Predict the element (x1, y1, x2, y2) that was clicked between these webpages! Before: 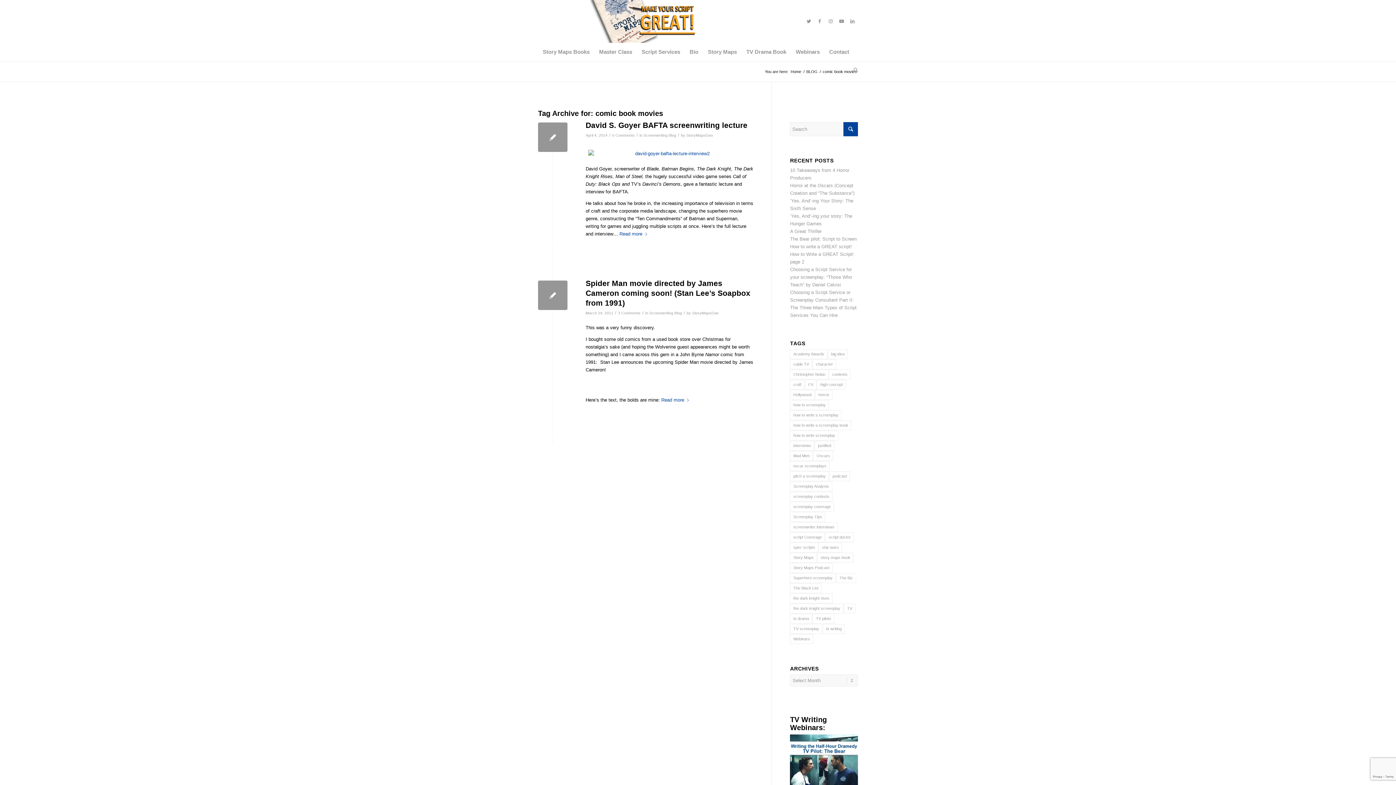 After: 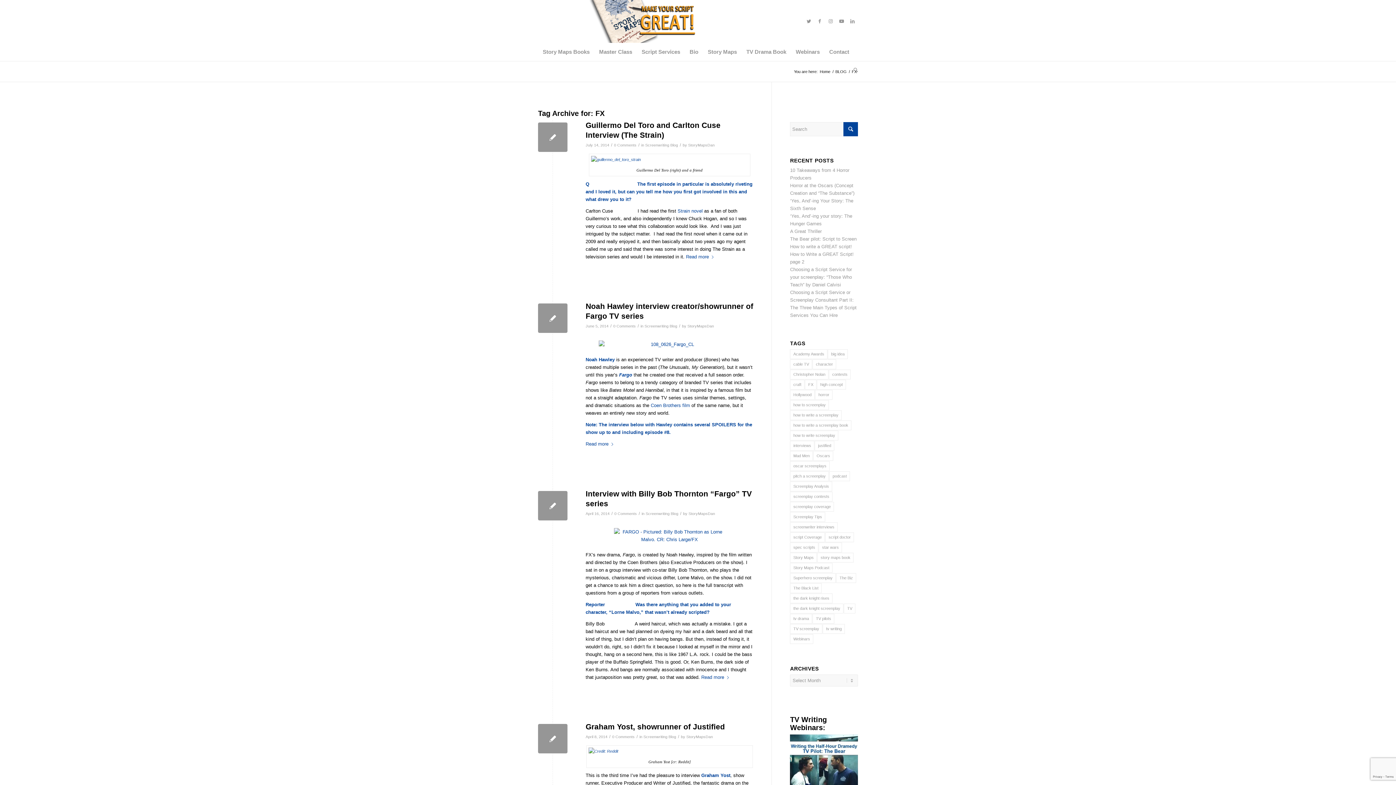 Action: bbox: (805, 380, 816, 389) label: FX (8 items)